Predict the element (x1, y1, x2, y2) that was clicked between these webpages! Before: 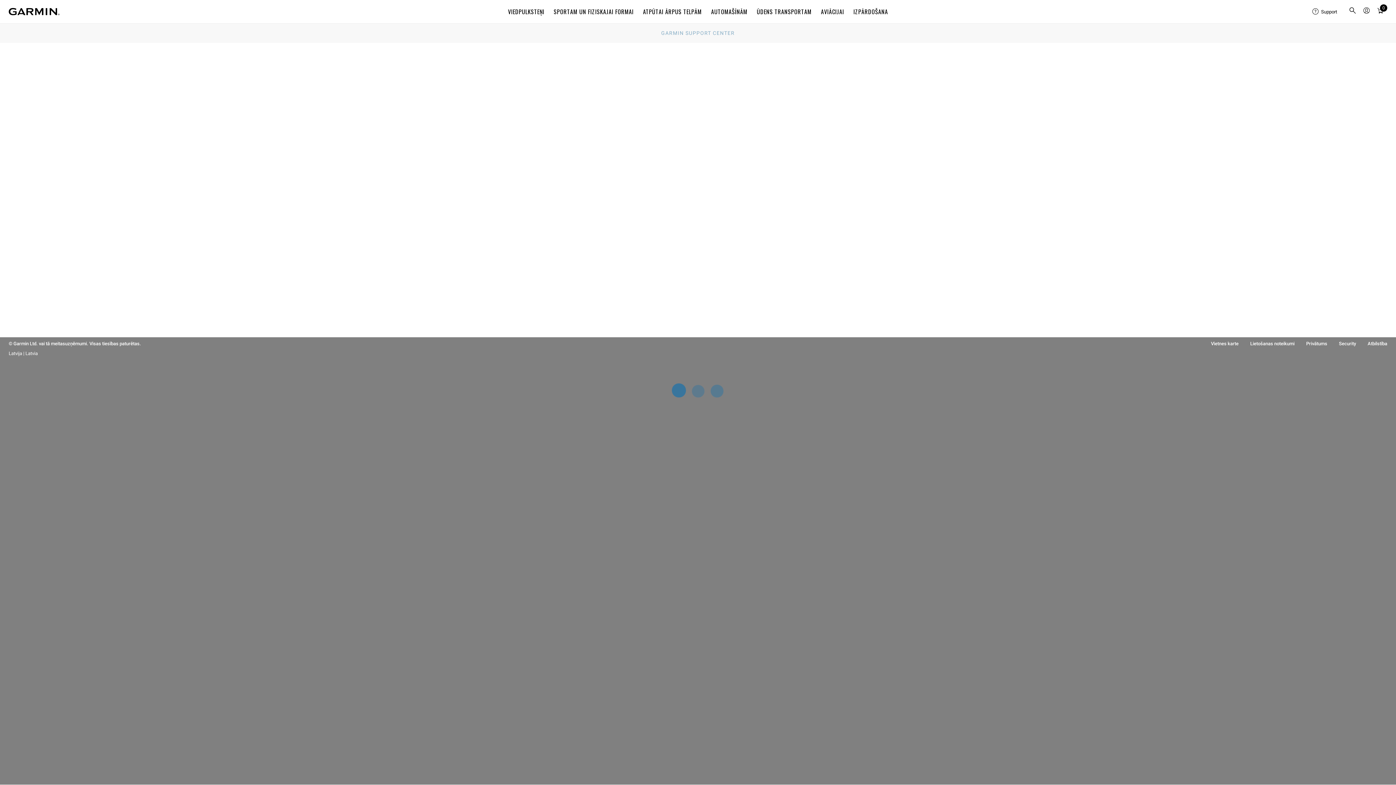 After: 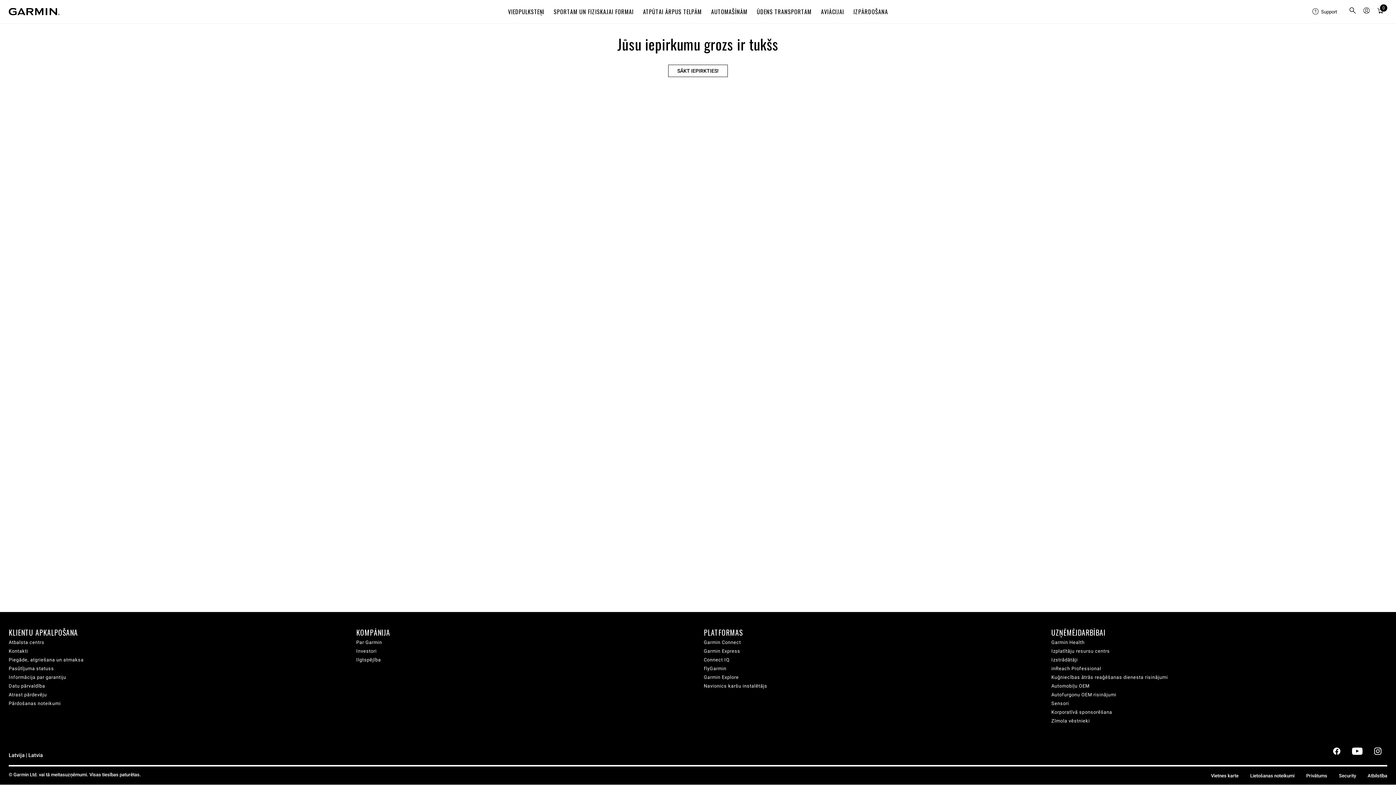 Action: bbox: (1375, 4, 1386, 18) label: Cart